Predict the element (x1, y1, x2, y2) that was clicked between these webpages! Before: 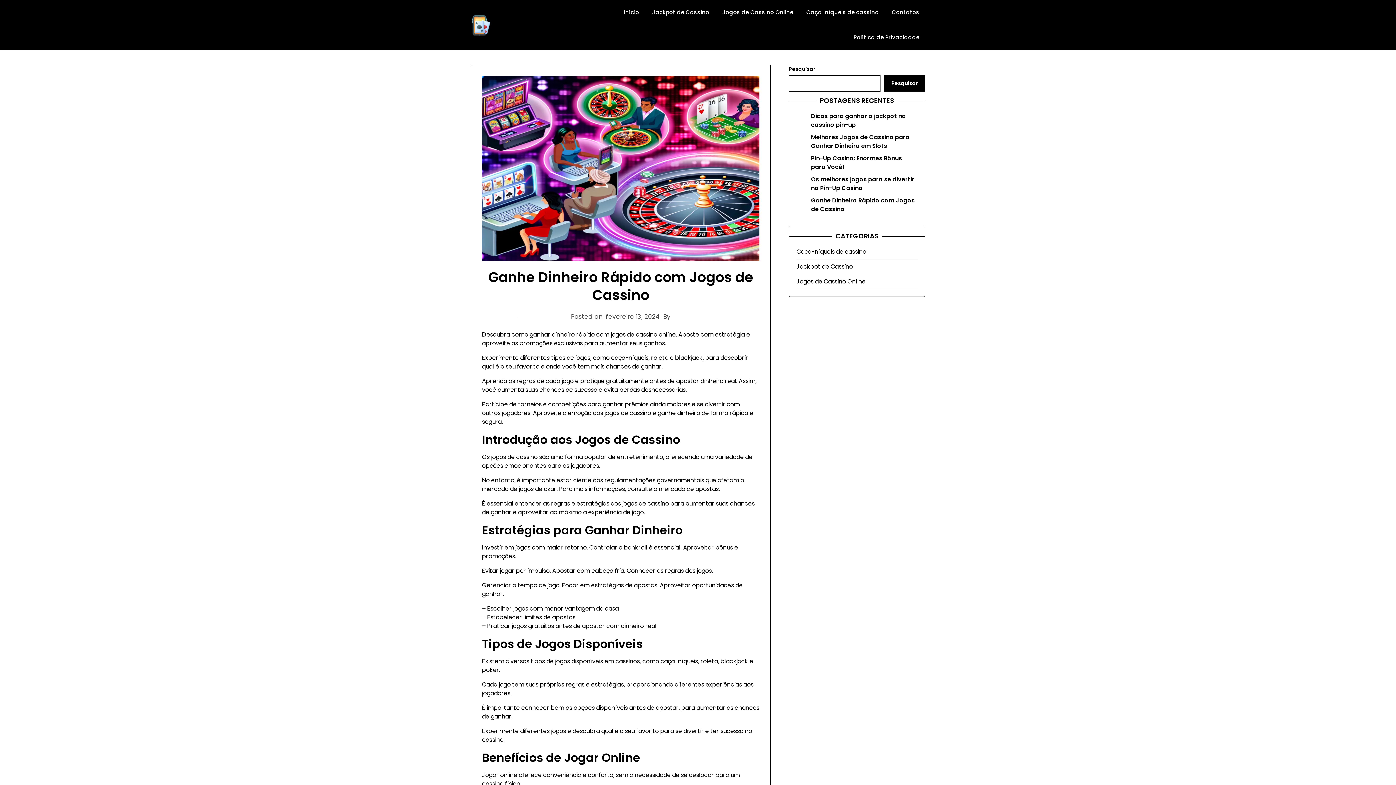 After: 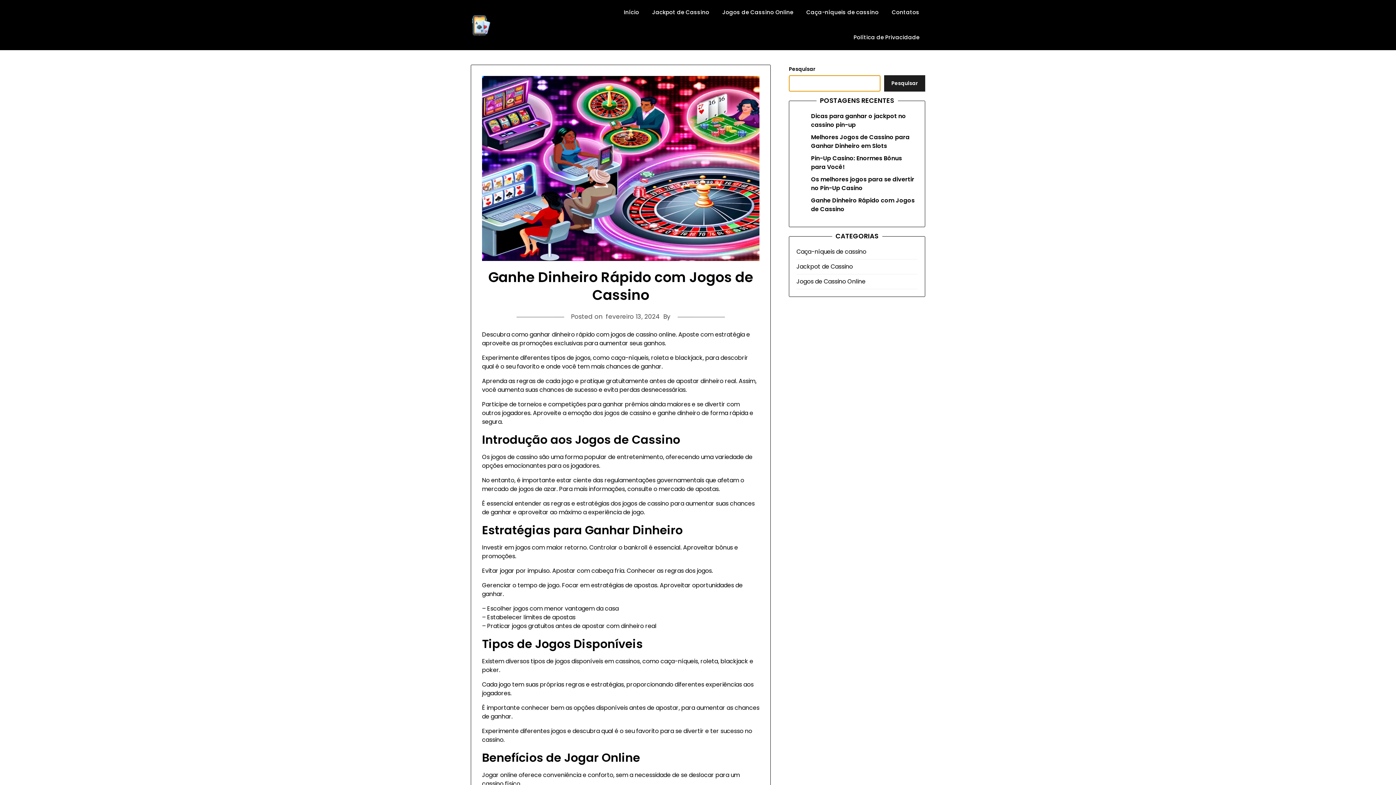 Action: bbox: (884, 75, 925, 91) label: Pesquisar